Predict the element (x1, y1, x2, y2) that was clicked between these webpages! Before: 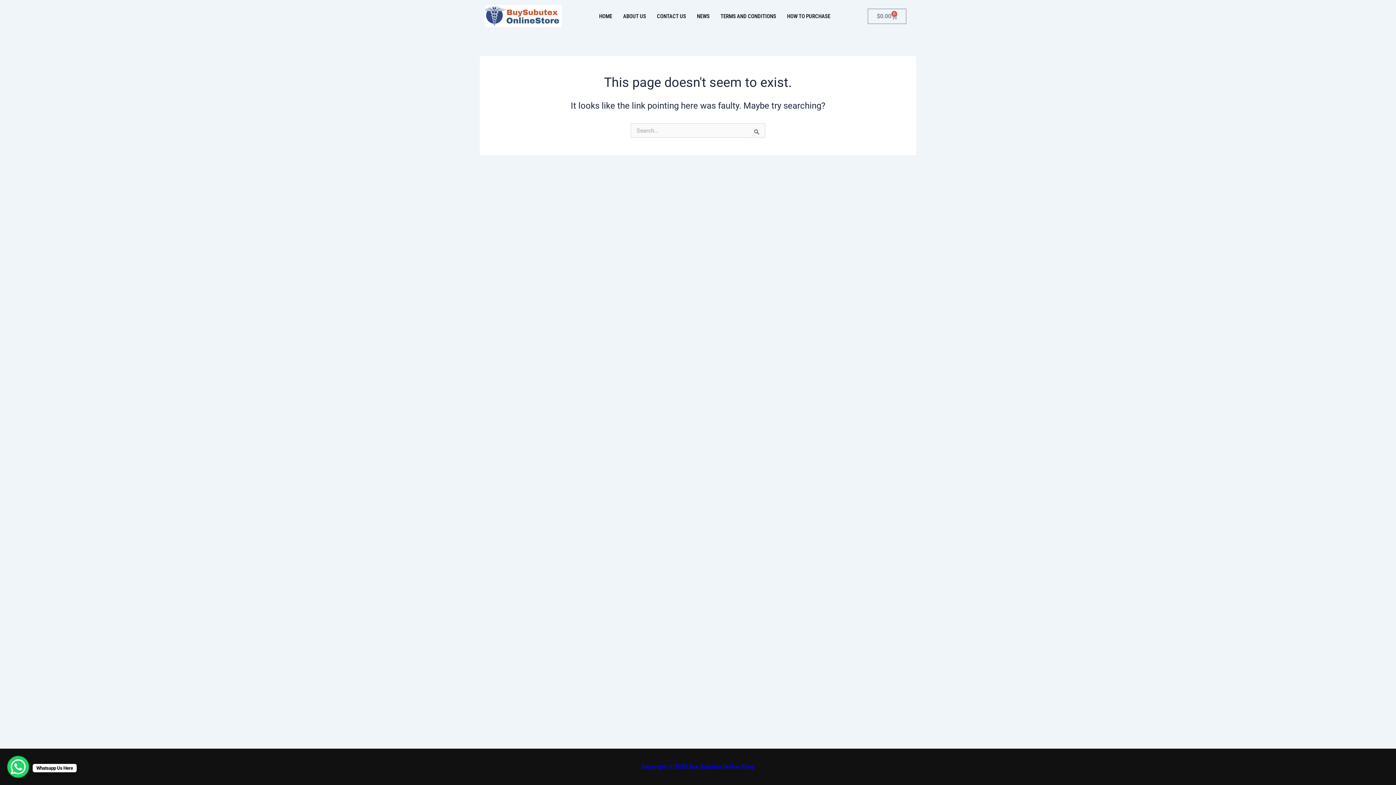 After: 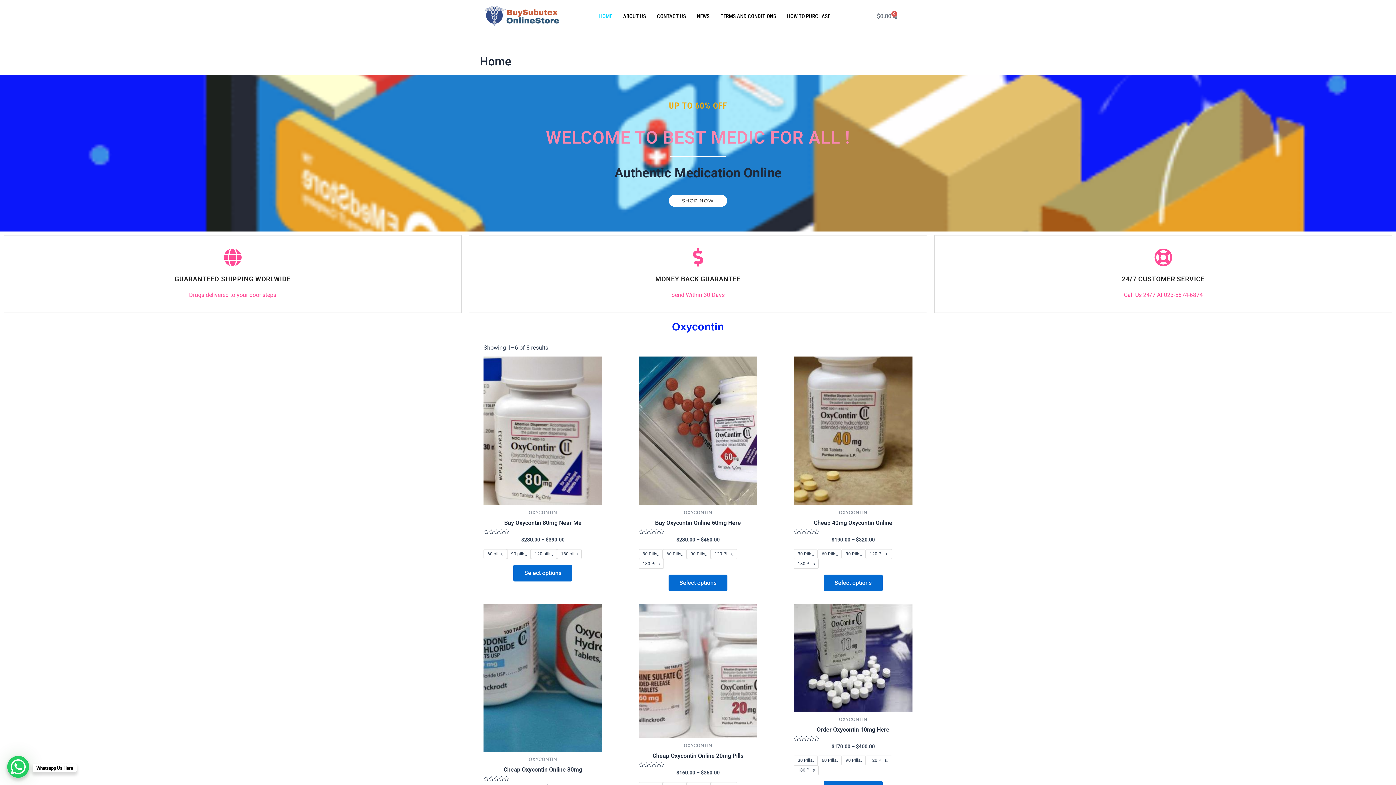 Action: label: HOME bbox: (593, 3, 617, 29)